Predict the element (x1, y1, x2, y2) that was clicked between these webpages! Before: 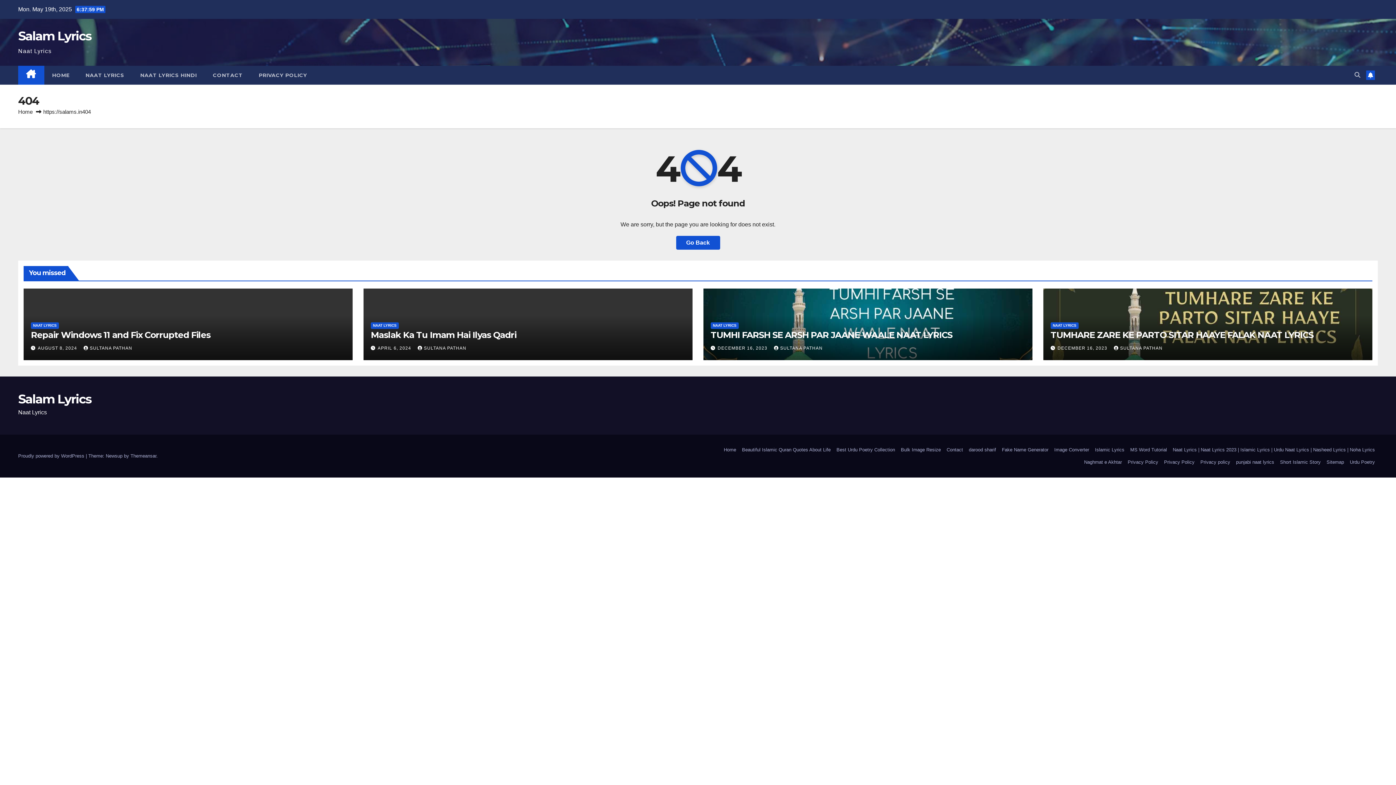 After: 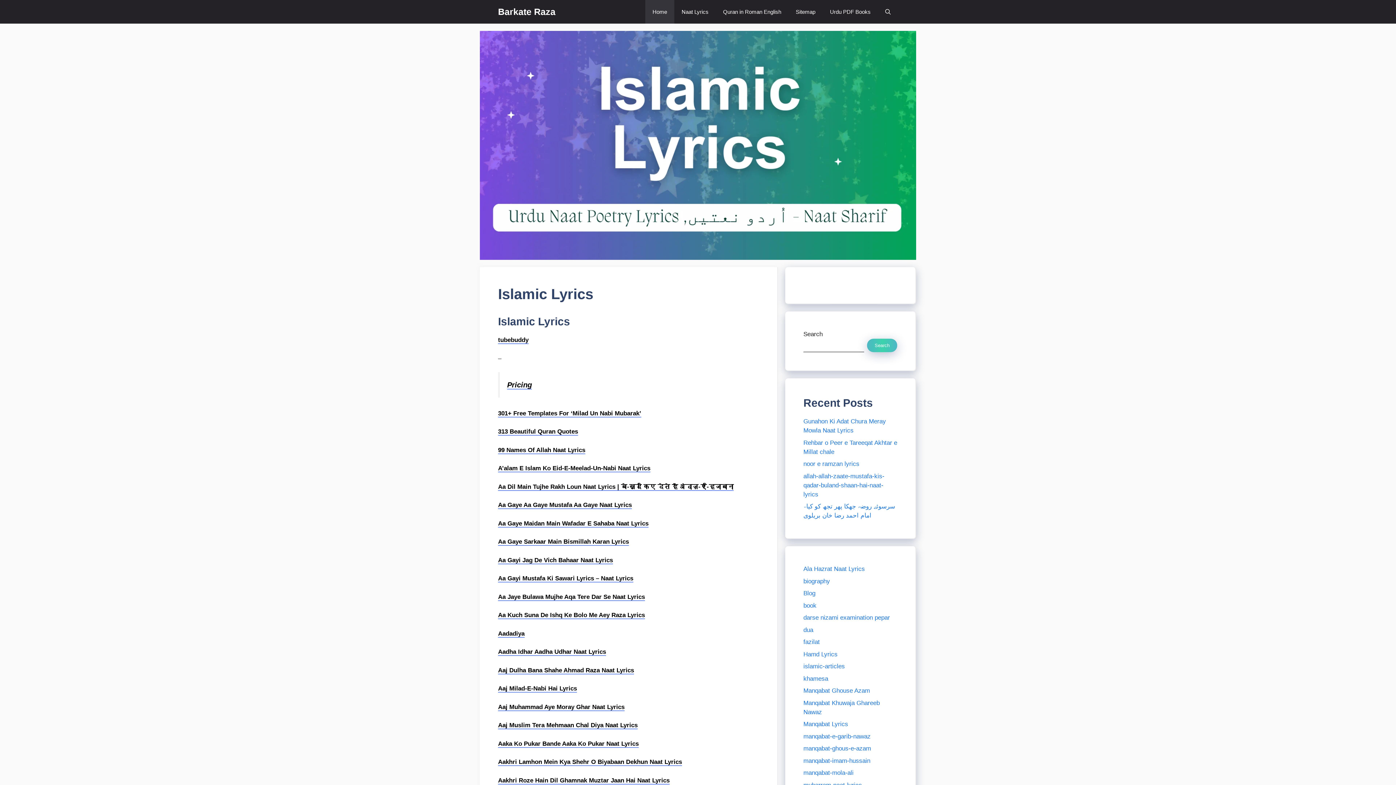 Action: label: DECEMBER 16, 2023  bbox: (717, 345, 769, 350)